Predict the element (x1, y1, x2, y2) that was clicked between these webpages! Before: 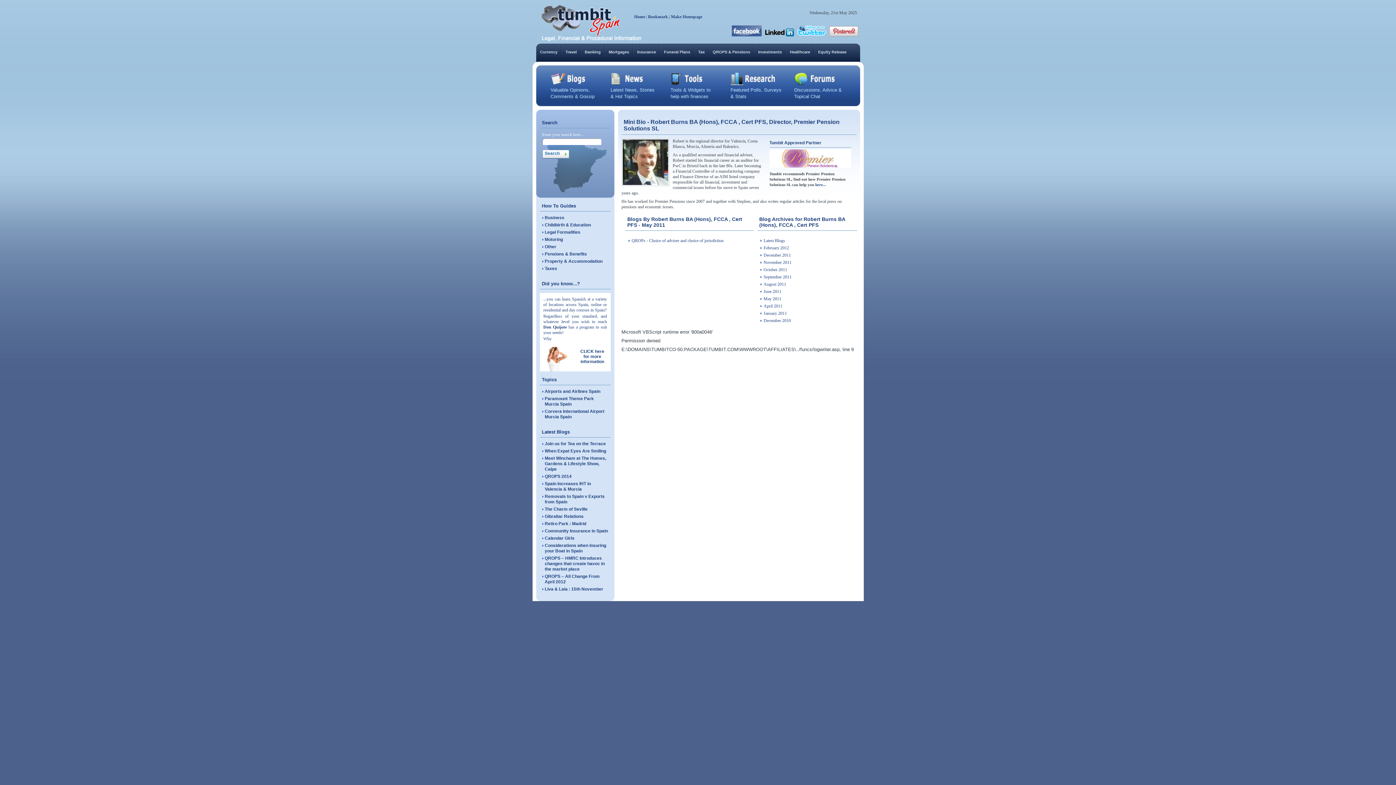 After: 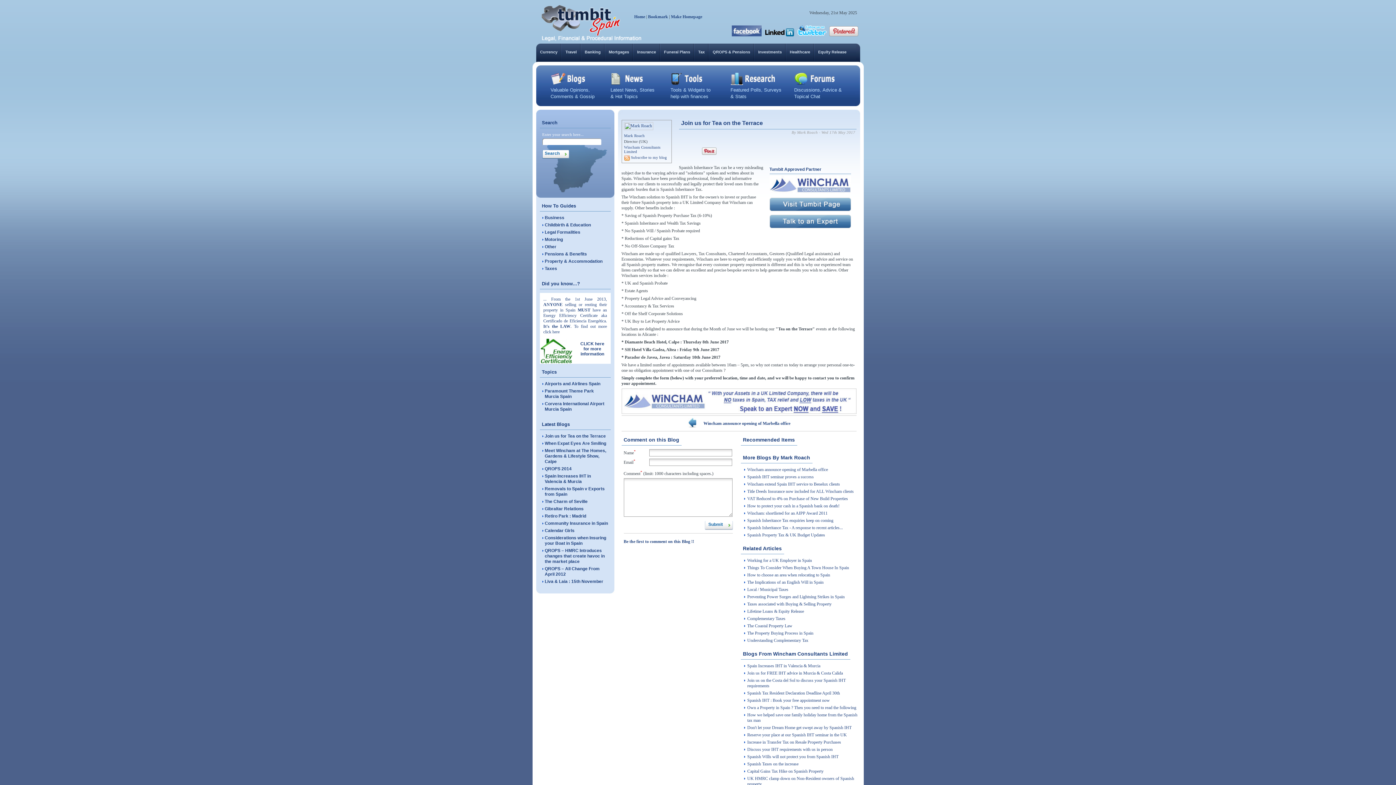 Action: bbox: (544, 441, 606, 446) label: Join us for Tea on the Terrace